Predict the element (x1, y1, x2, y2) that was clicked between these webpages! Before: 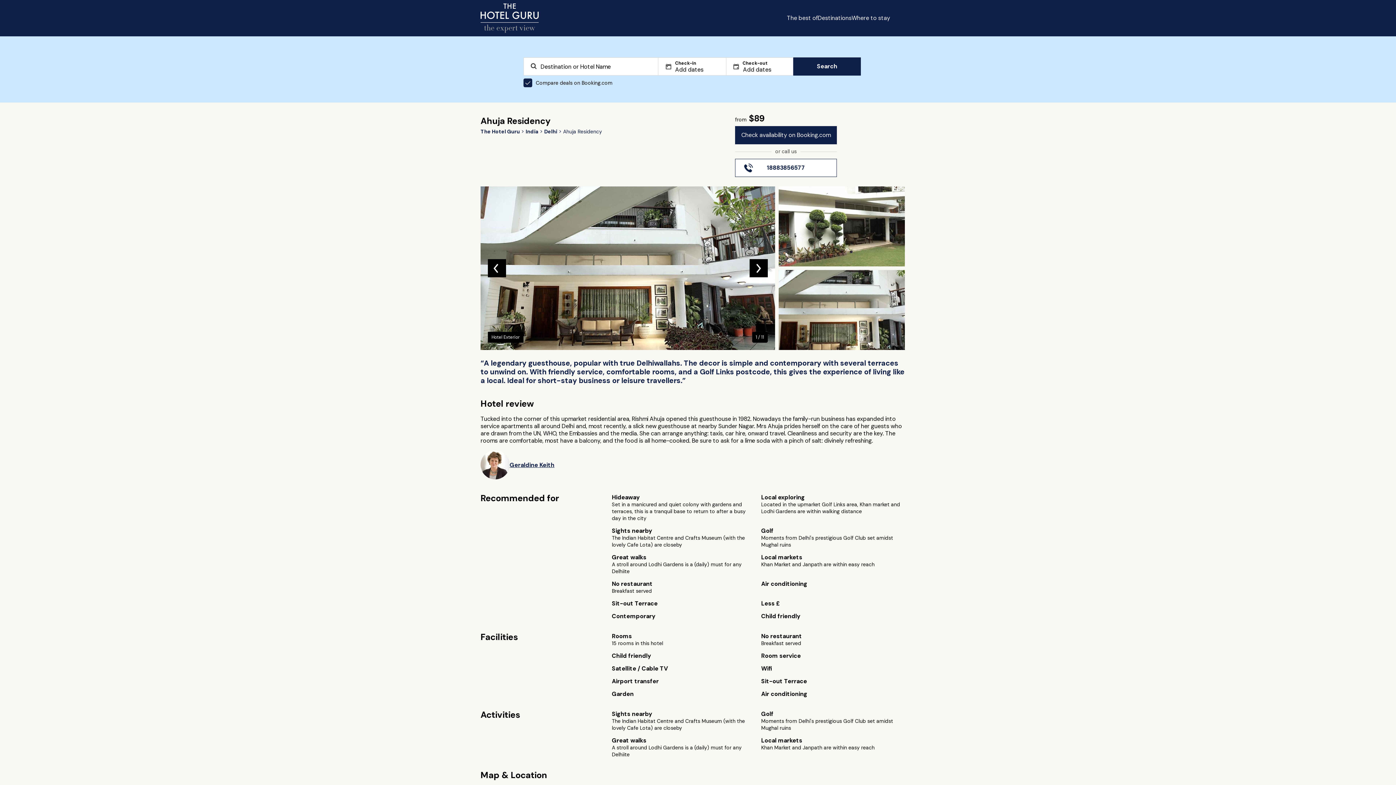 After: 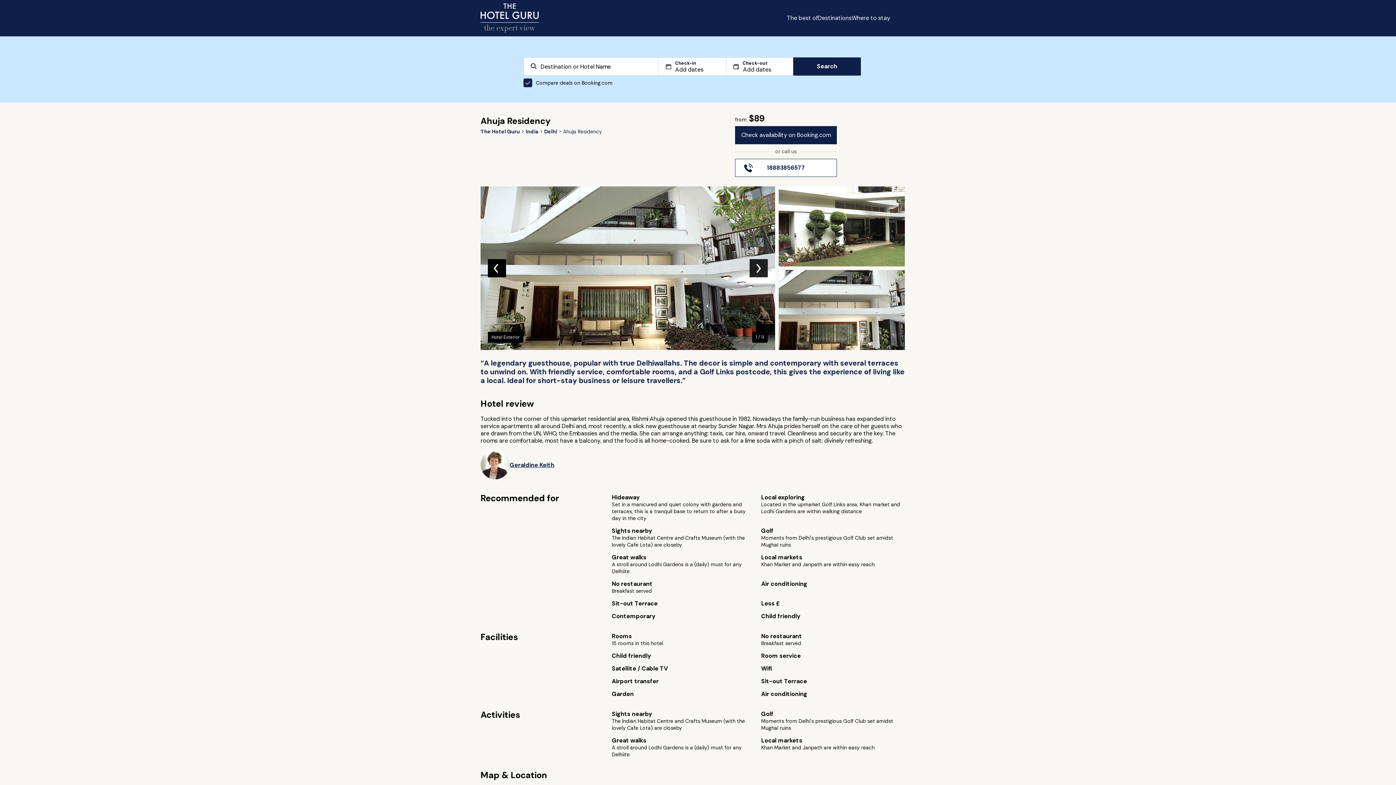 Action: bbox: (749, 259, 767, 277)